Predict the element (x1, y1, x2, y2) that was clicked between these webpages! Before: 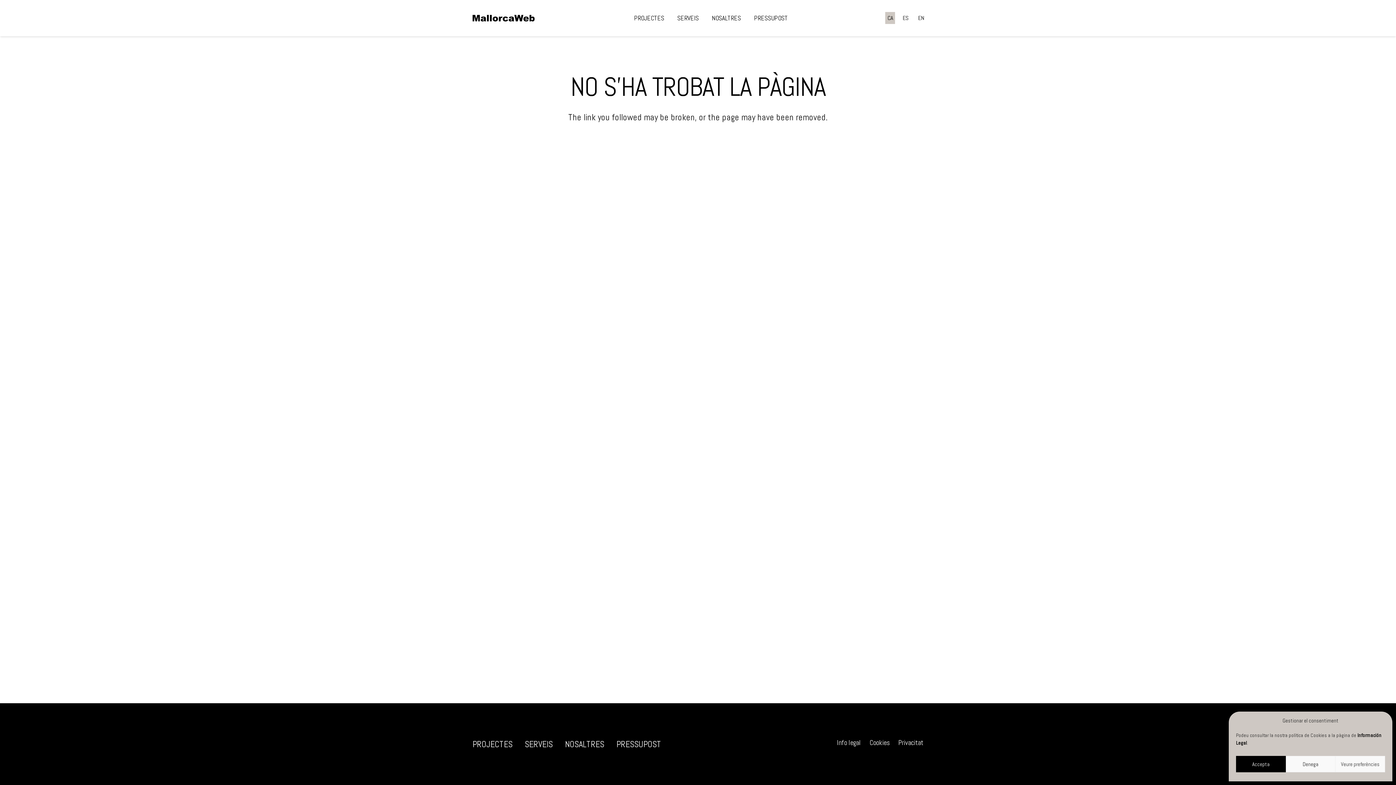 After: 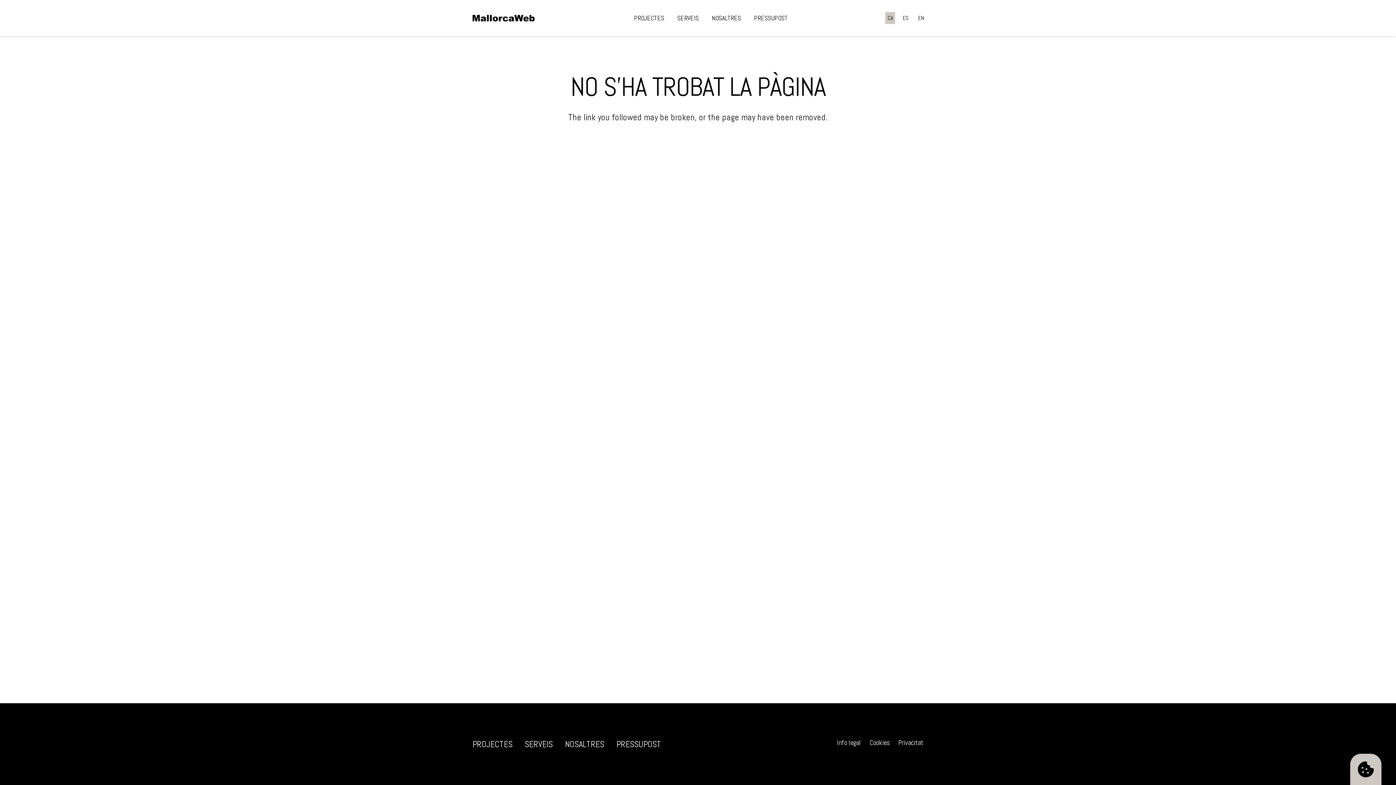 Action: label: Accepta bbox: (1236, 756, 1286, 772)